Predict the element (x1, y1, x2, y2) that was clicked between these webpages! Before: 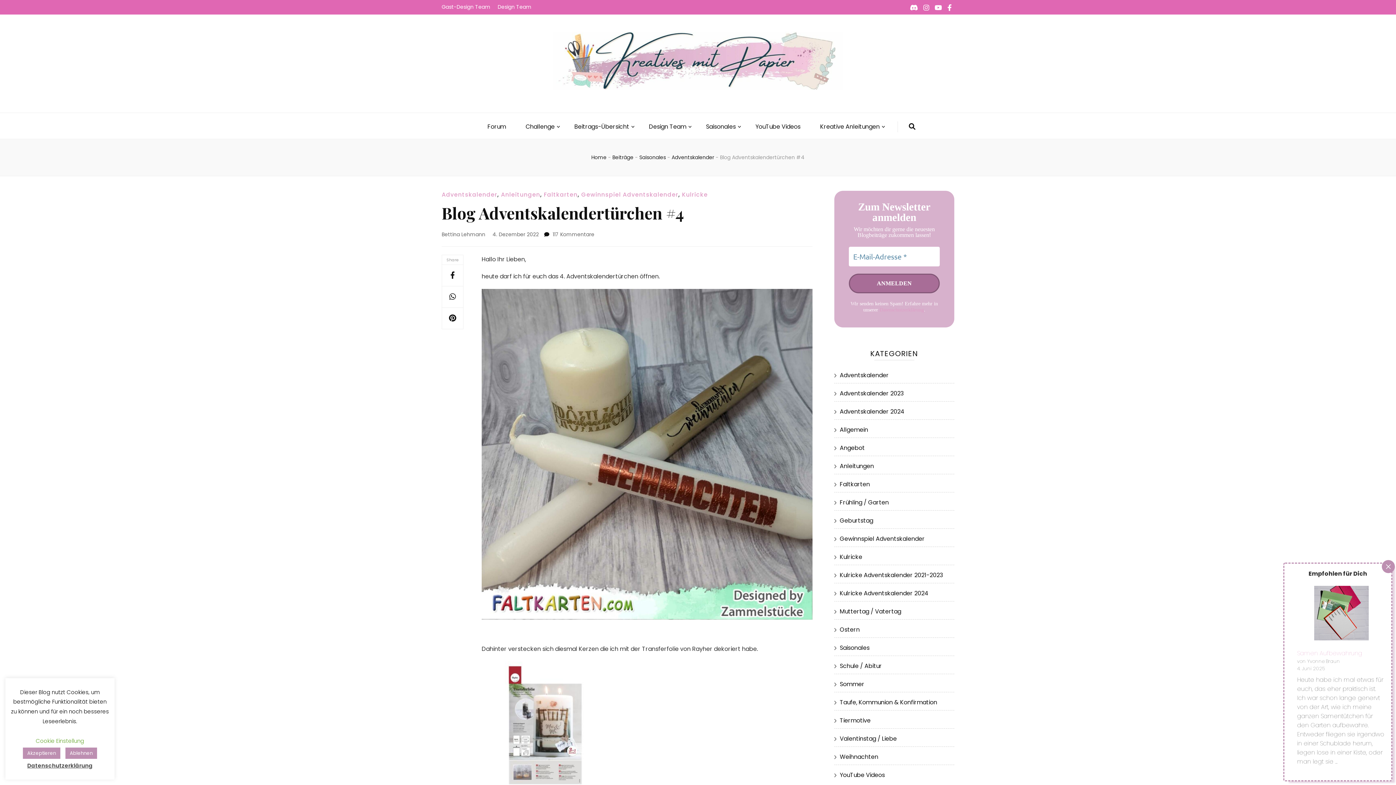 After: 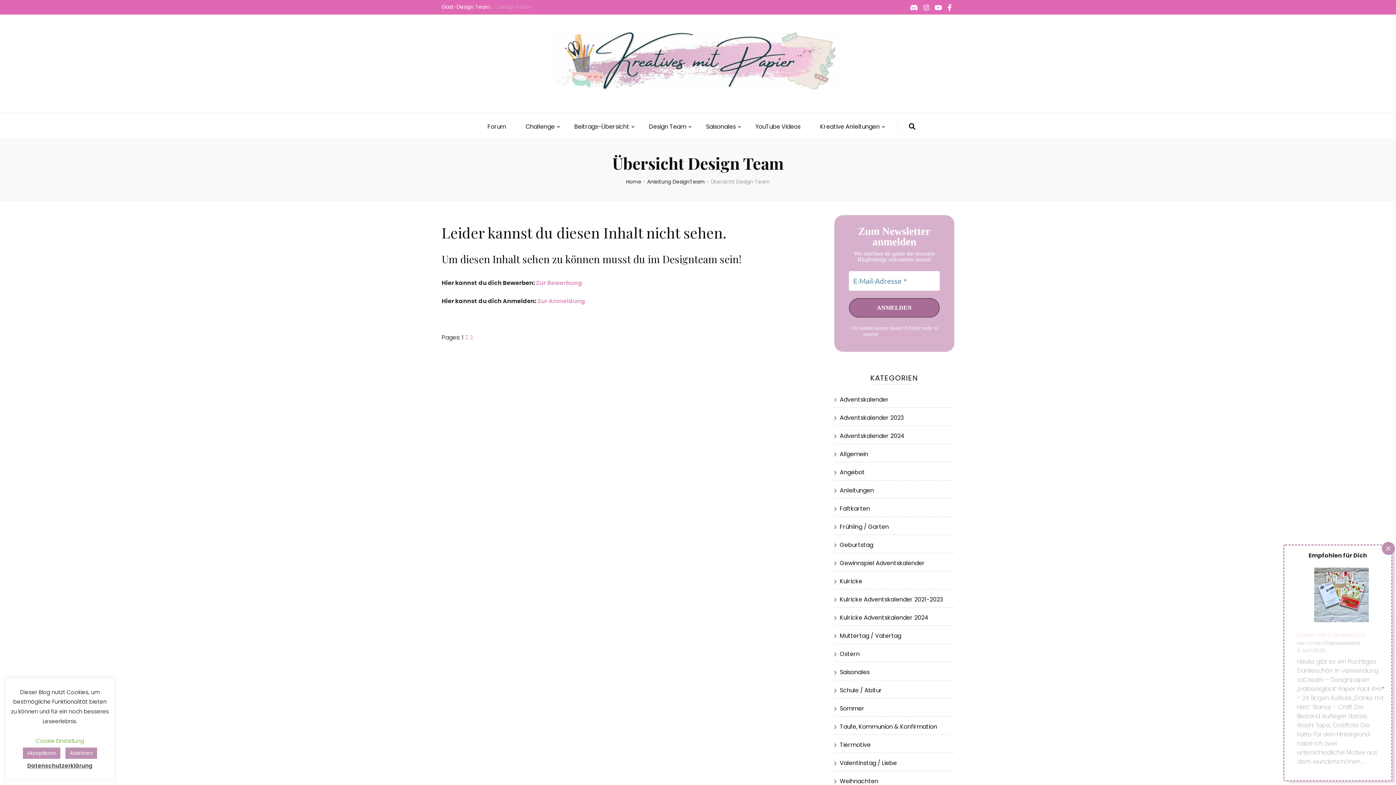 Action: bbox: (497, 0, 531, 14) label: Design Team